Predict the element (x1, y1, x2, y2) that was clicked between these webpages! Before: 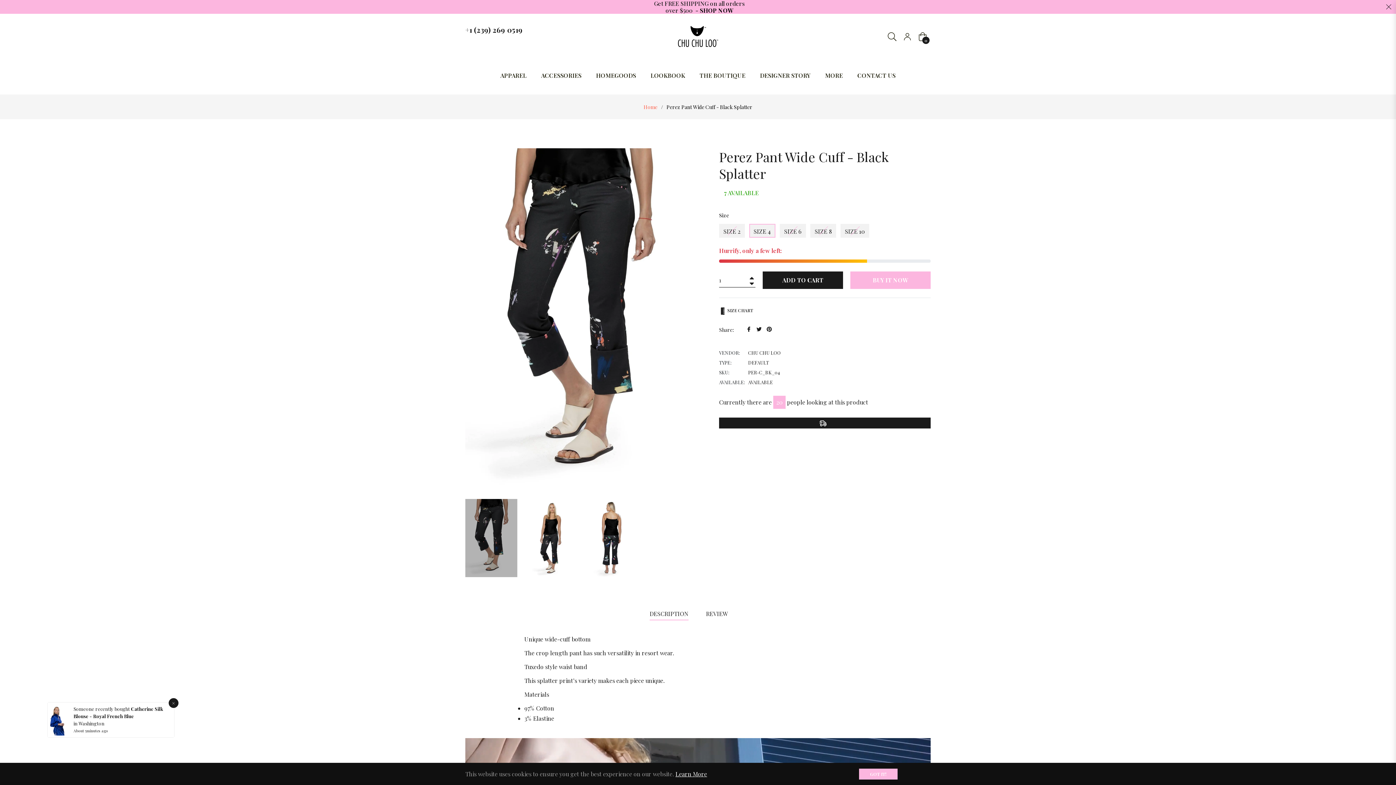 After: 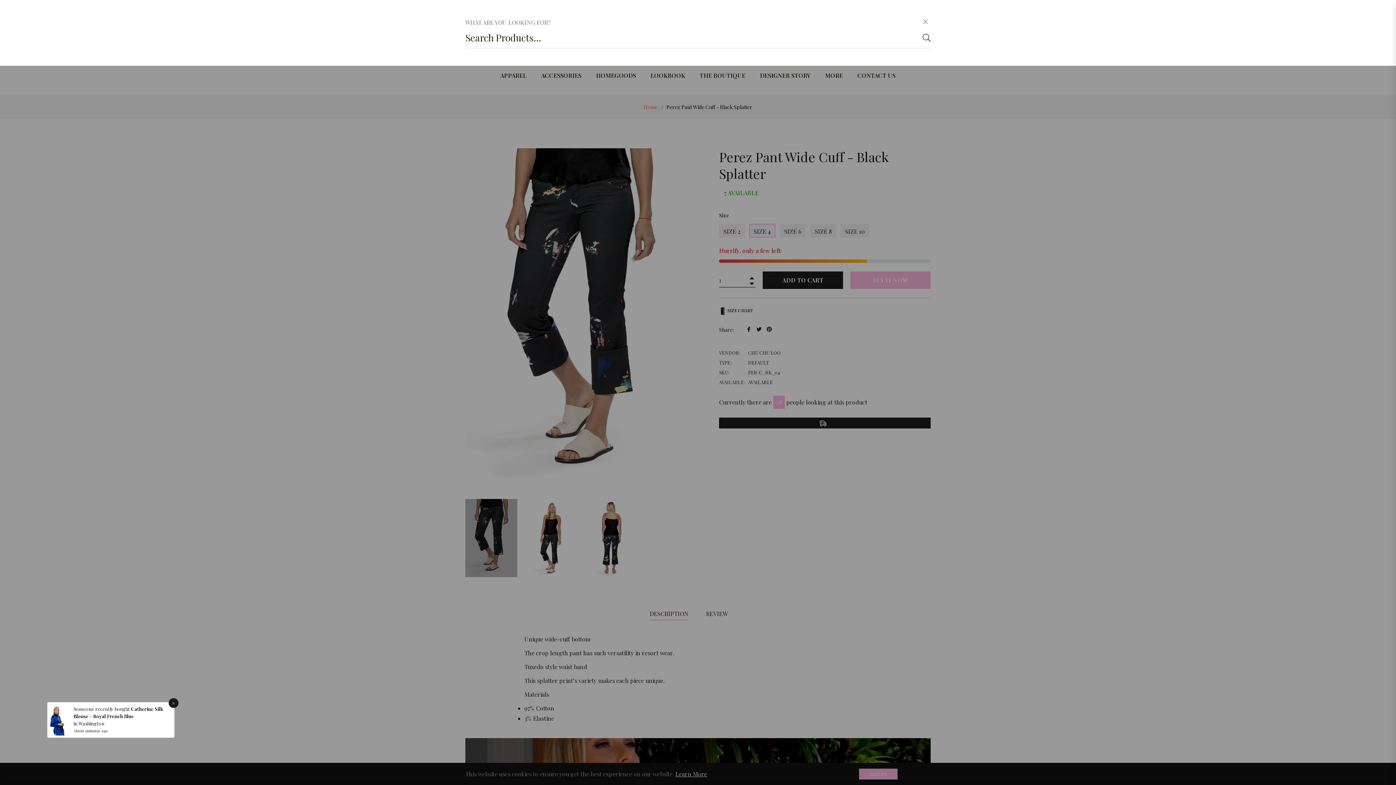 Action: bbox: (888, 28, 900, 44)